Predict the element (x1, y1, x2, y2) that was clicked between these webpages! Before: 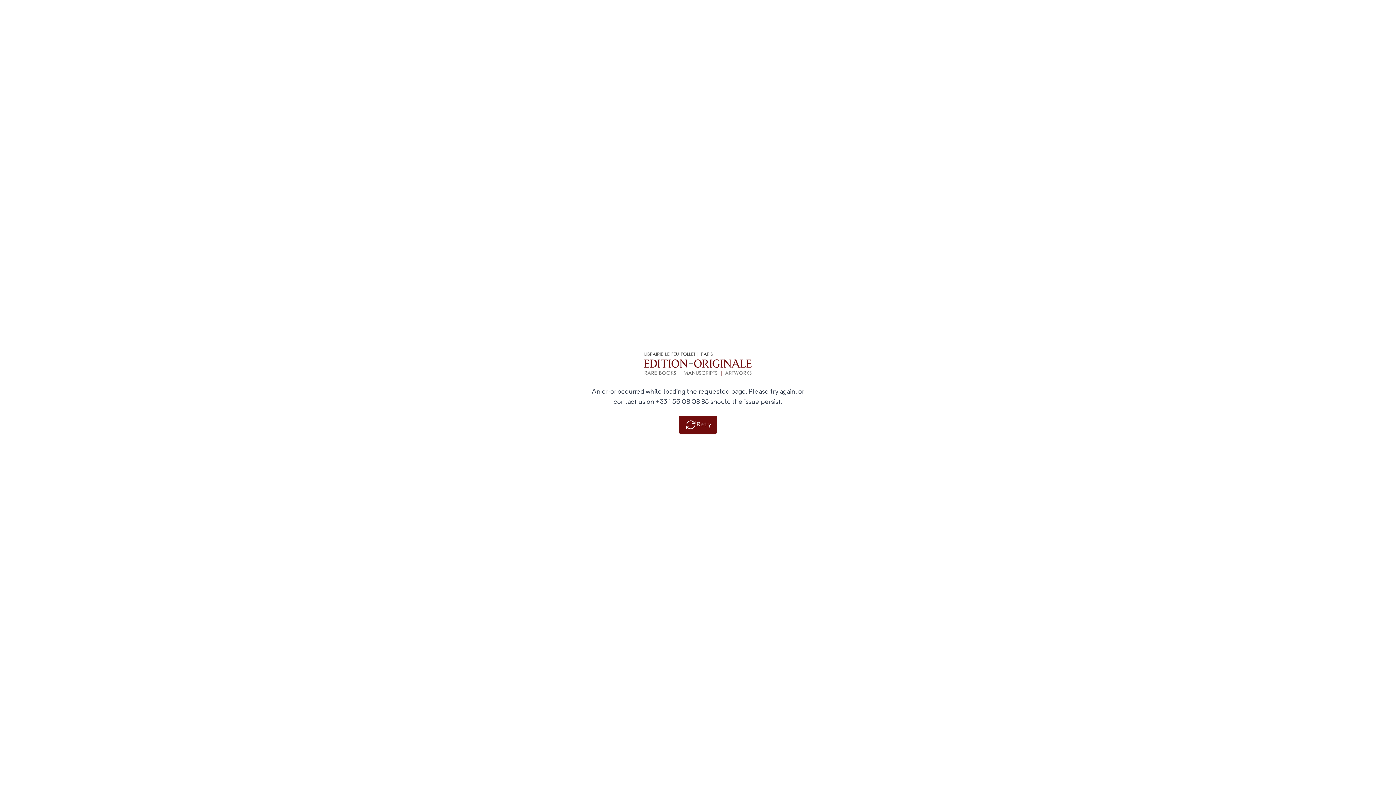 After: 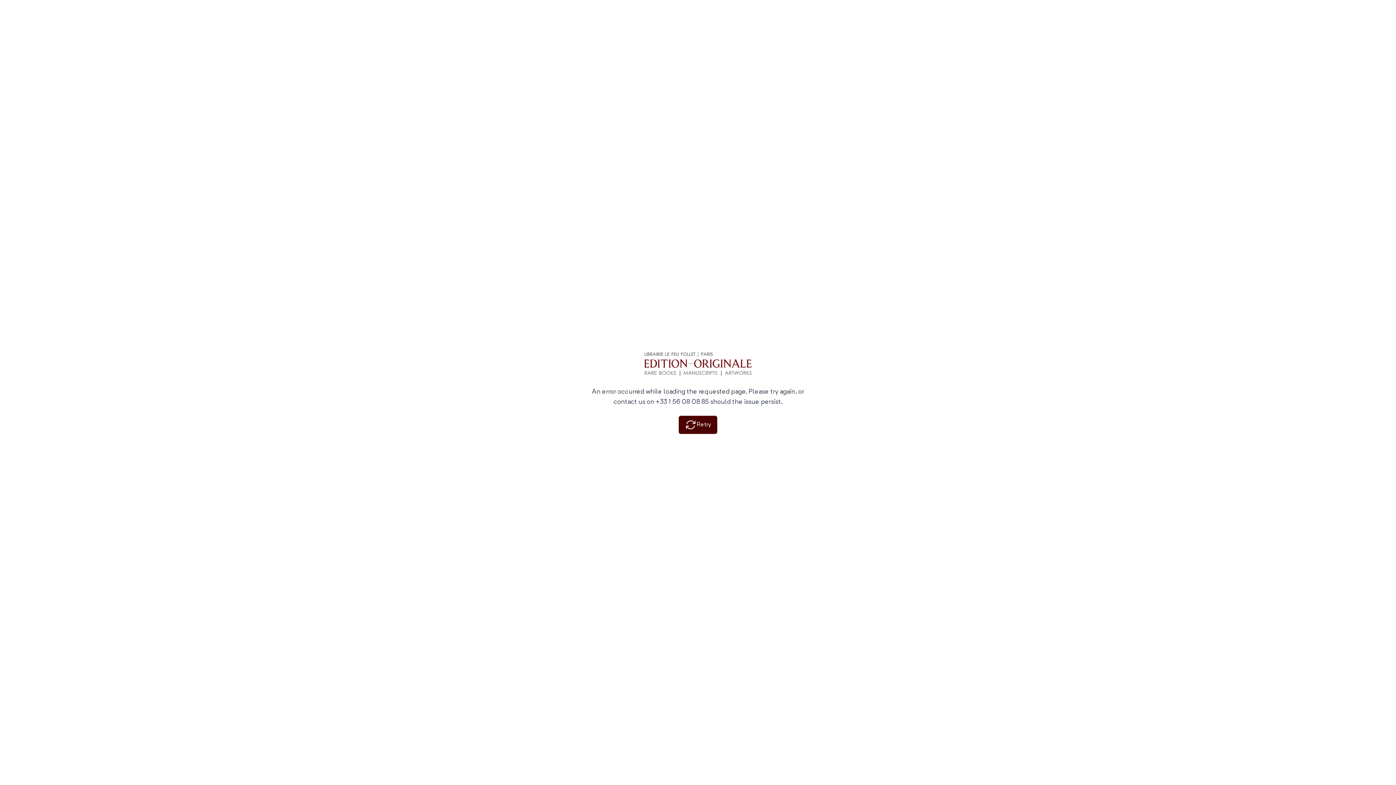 Action: bbox: (678, 416, 717, 434) label: Retry